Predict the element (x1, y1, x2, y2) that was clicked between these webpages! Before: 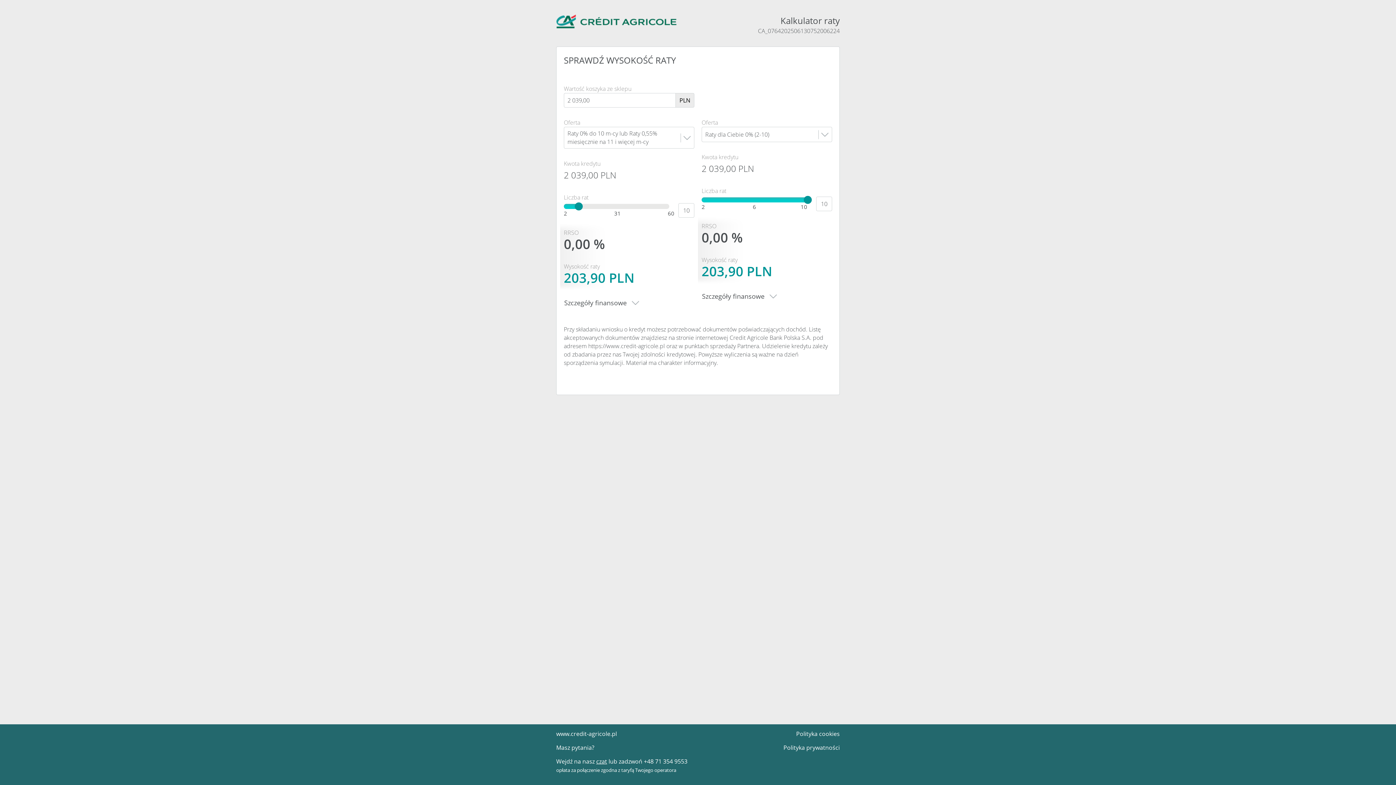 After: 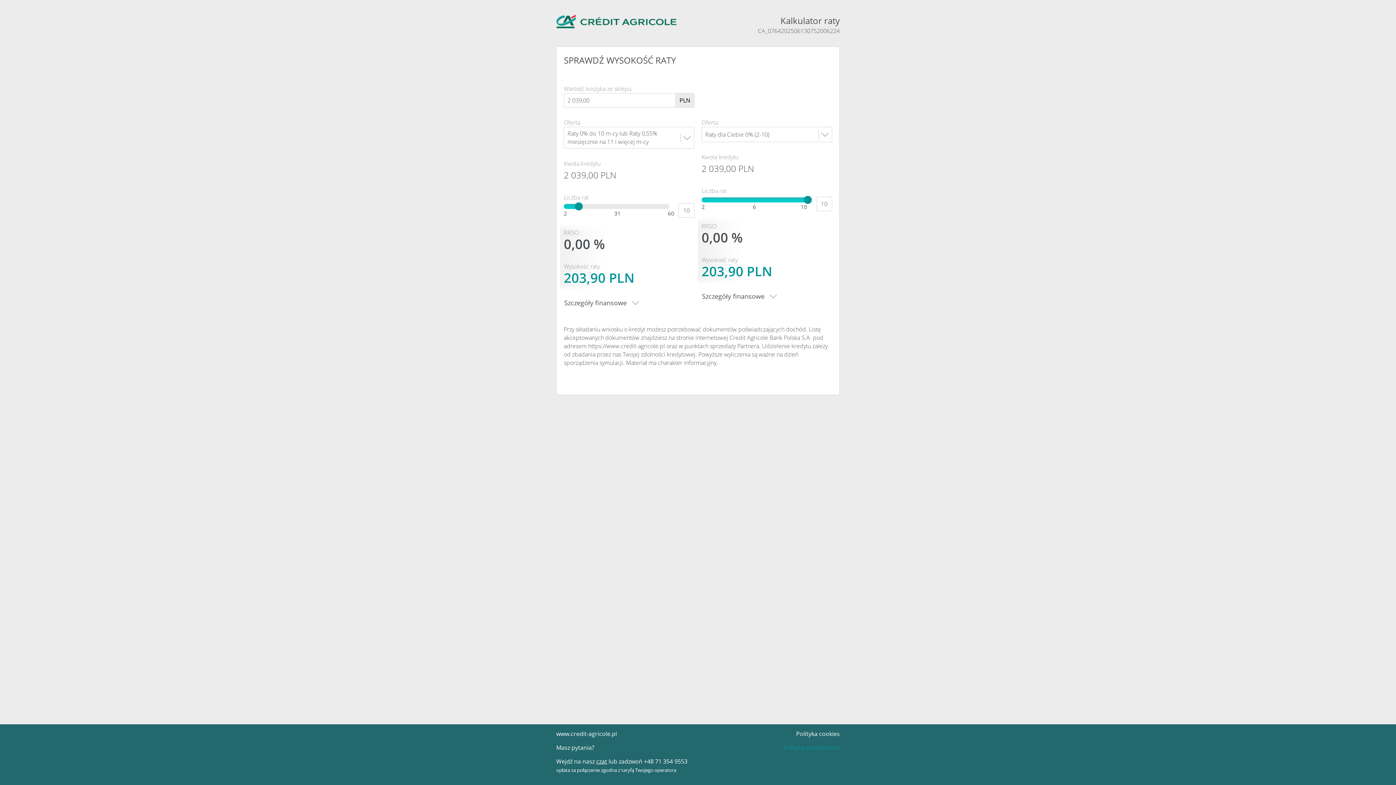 Action: label: Polityka prywatności bbox: (783, 744, 840, 752)